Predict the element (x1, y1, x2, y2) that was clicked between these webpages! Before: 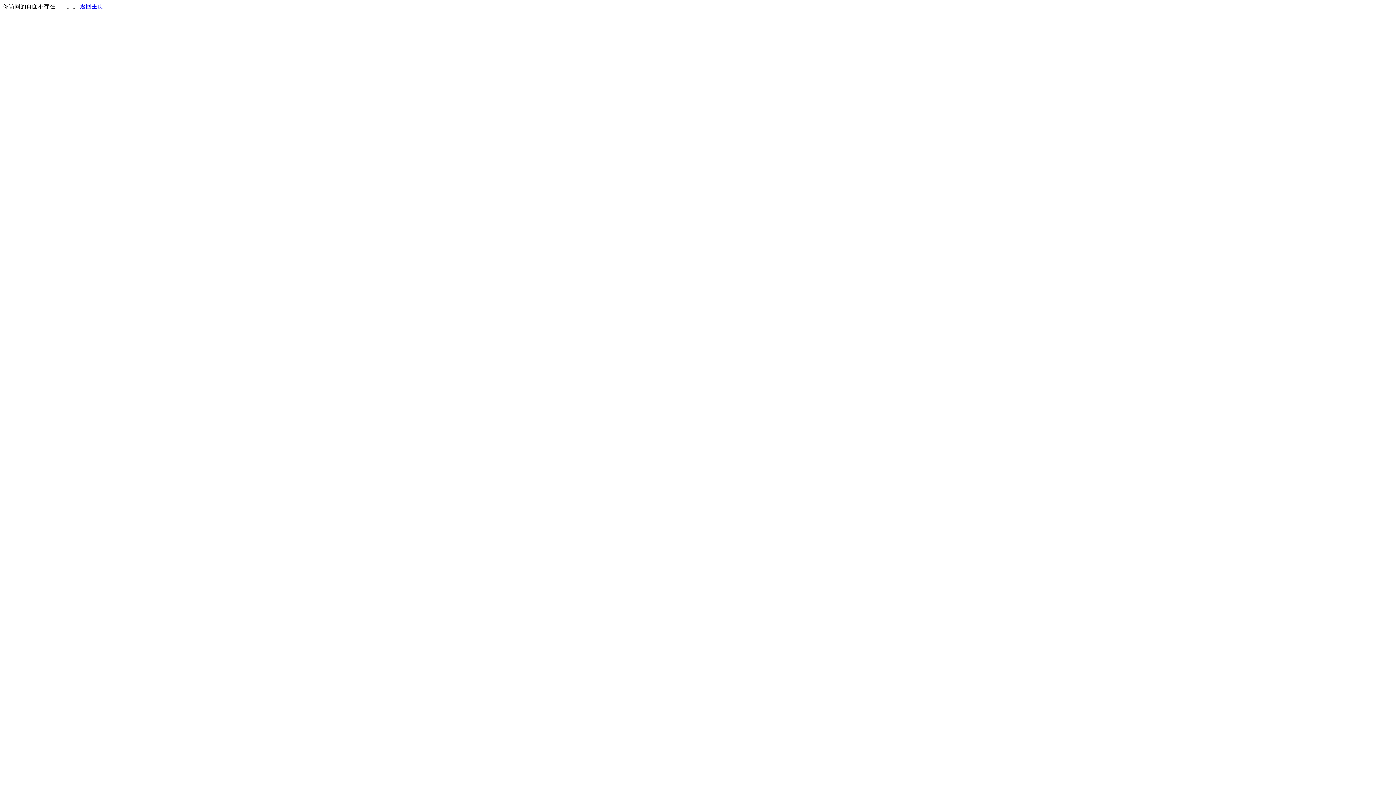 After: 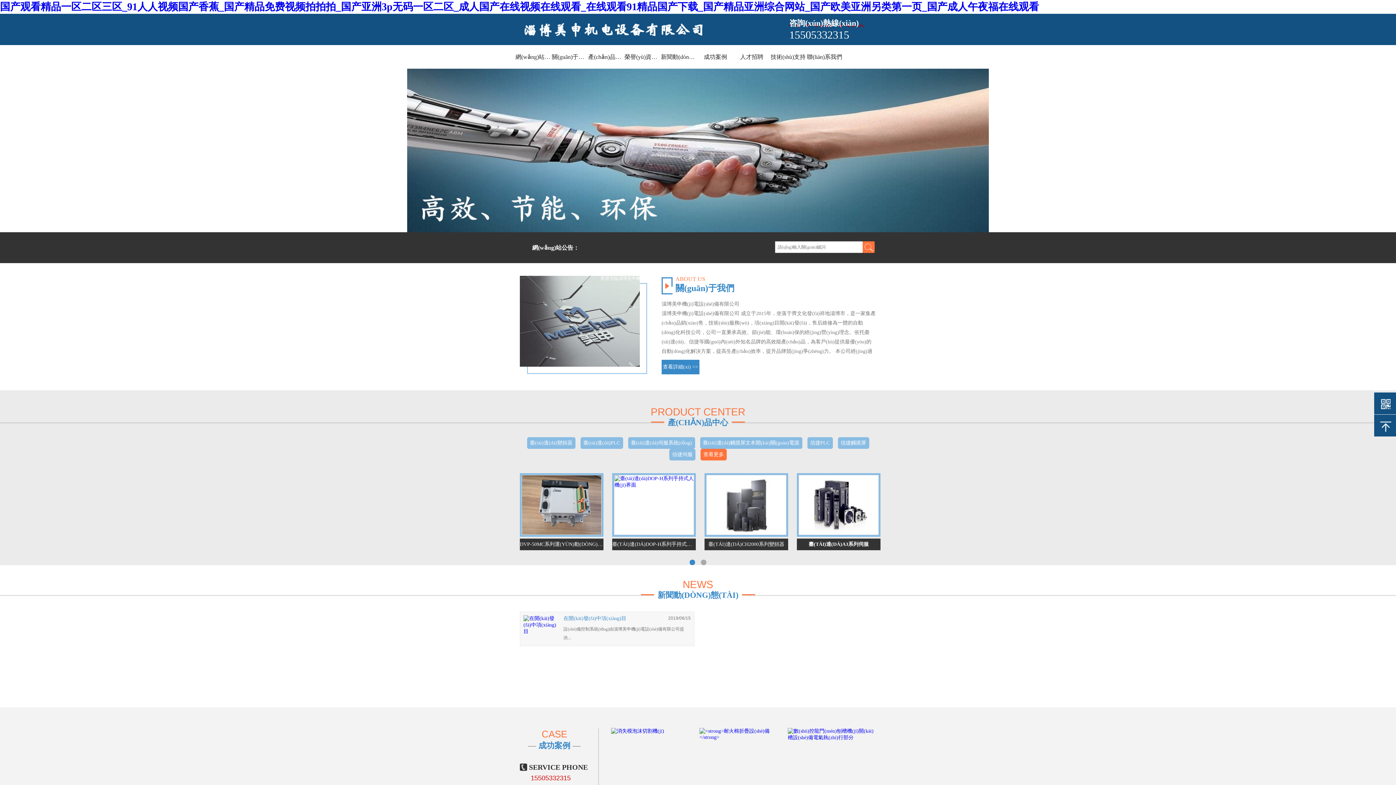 Action: label: 返回主页 bbox: (80, 3, 103, 9)